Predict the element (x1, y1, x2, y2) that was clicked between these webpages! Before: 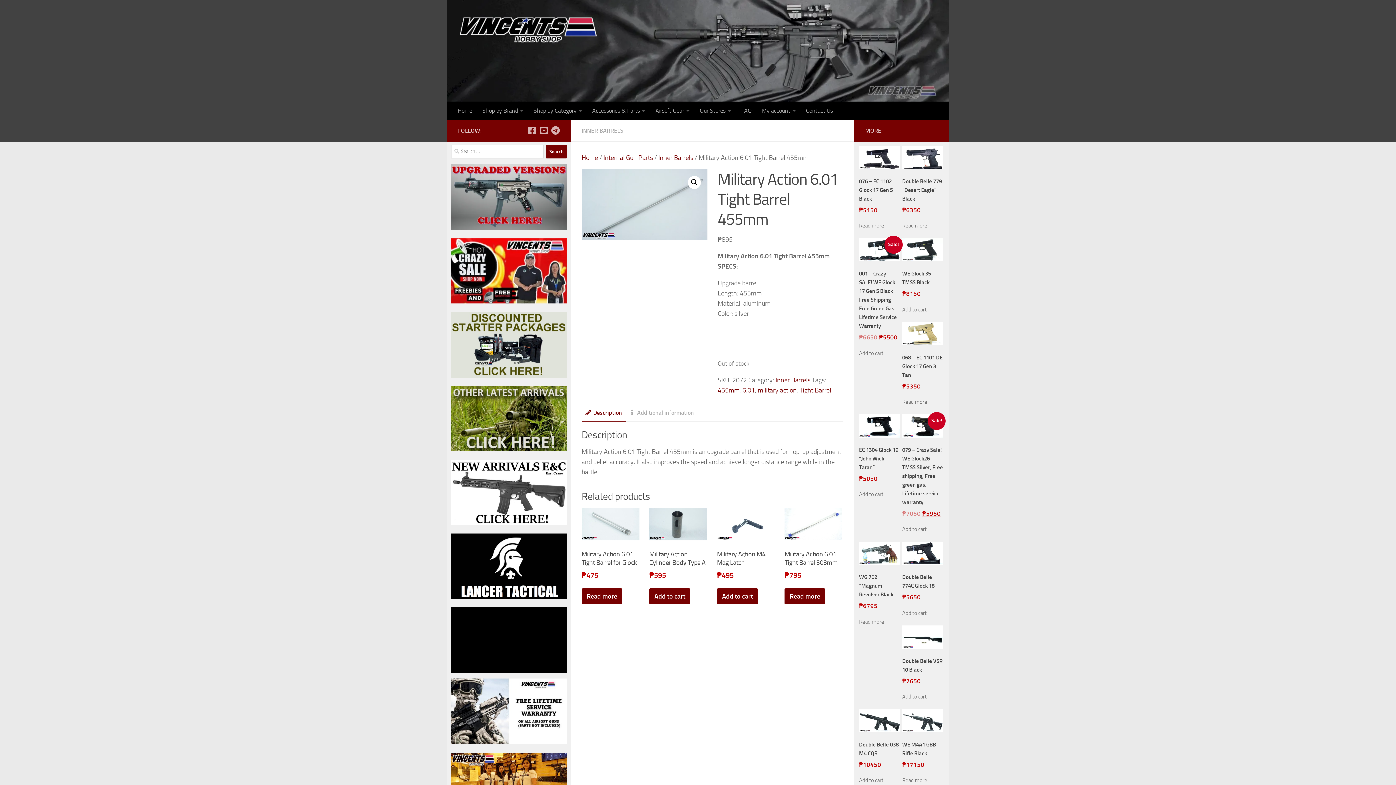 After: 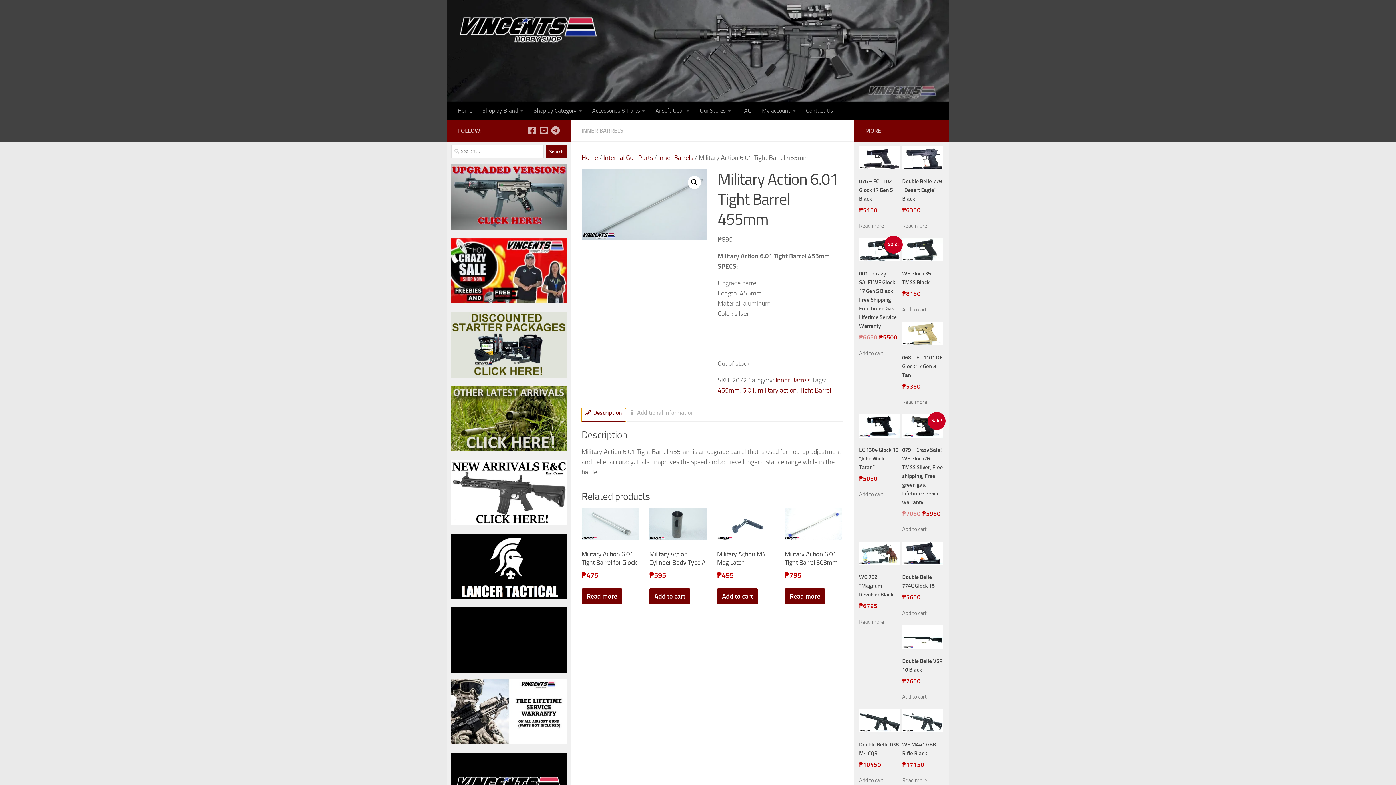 Action: label: Description bbox: (581, 408, 625, 421)